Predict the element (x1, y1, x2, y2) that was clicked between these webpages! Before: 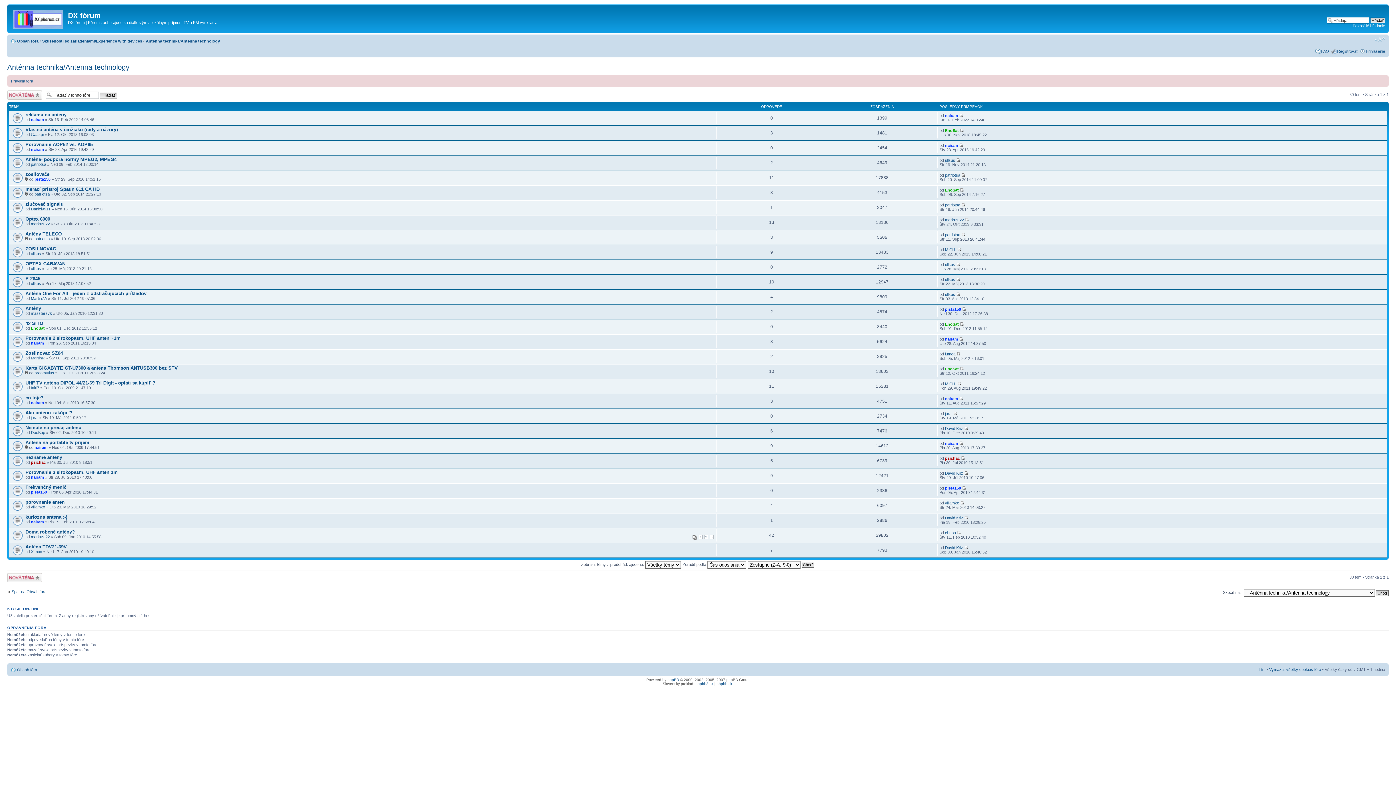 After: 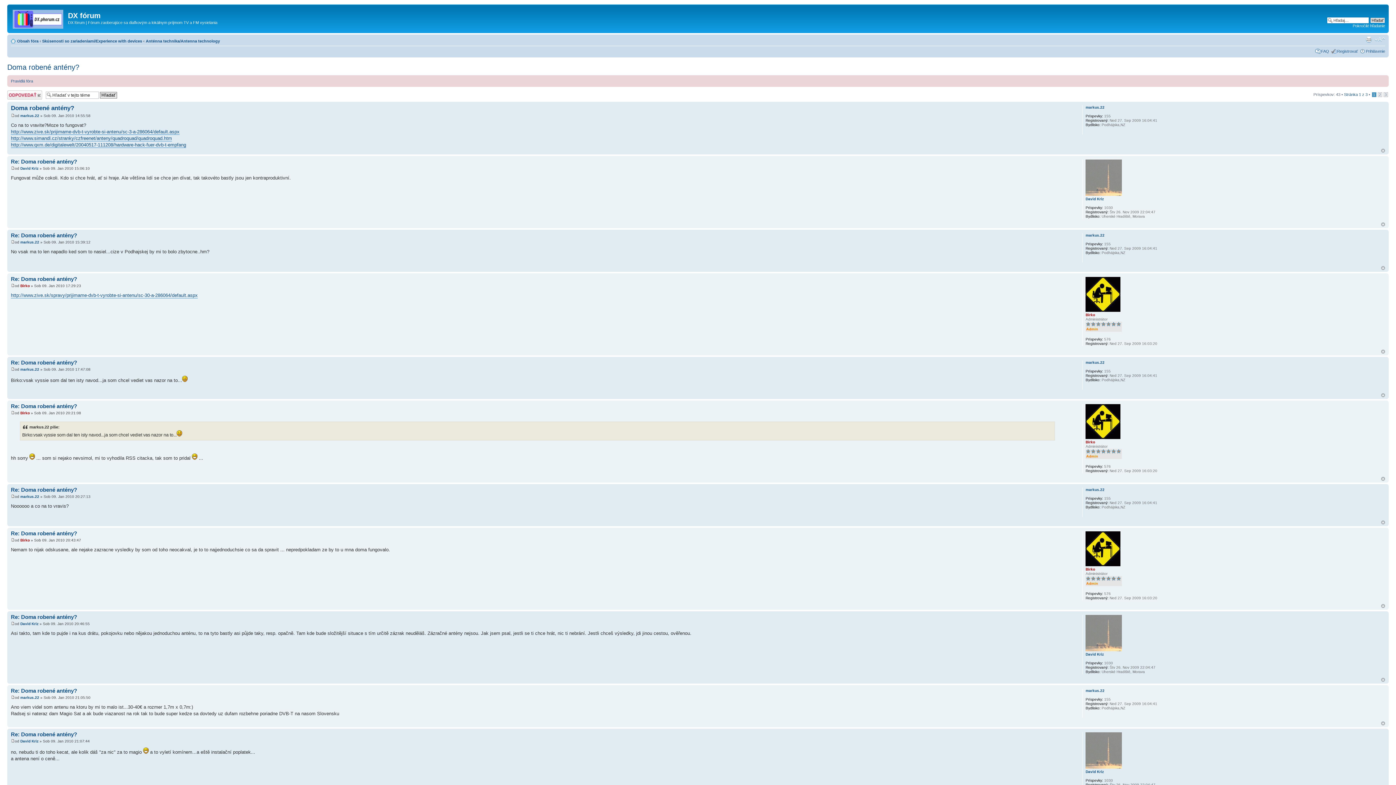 Action: label: 1 bbox: (698, 535, 702, 539)